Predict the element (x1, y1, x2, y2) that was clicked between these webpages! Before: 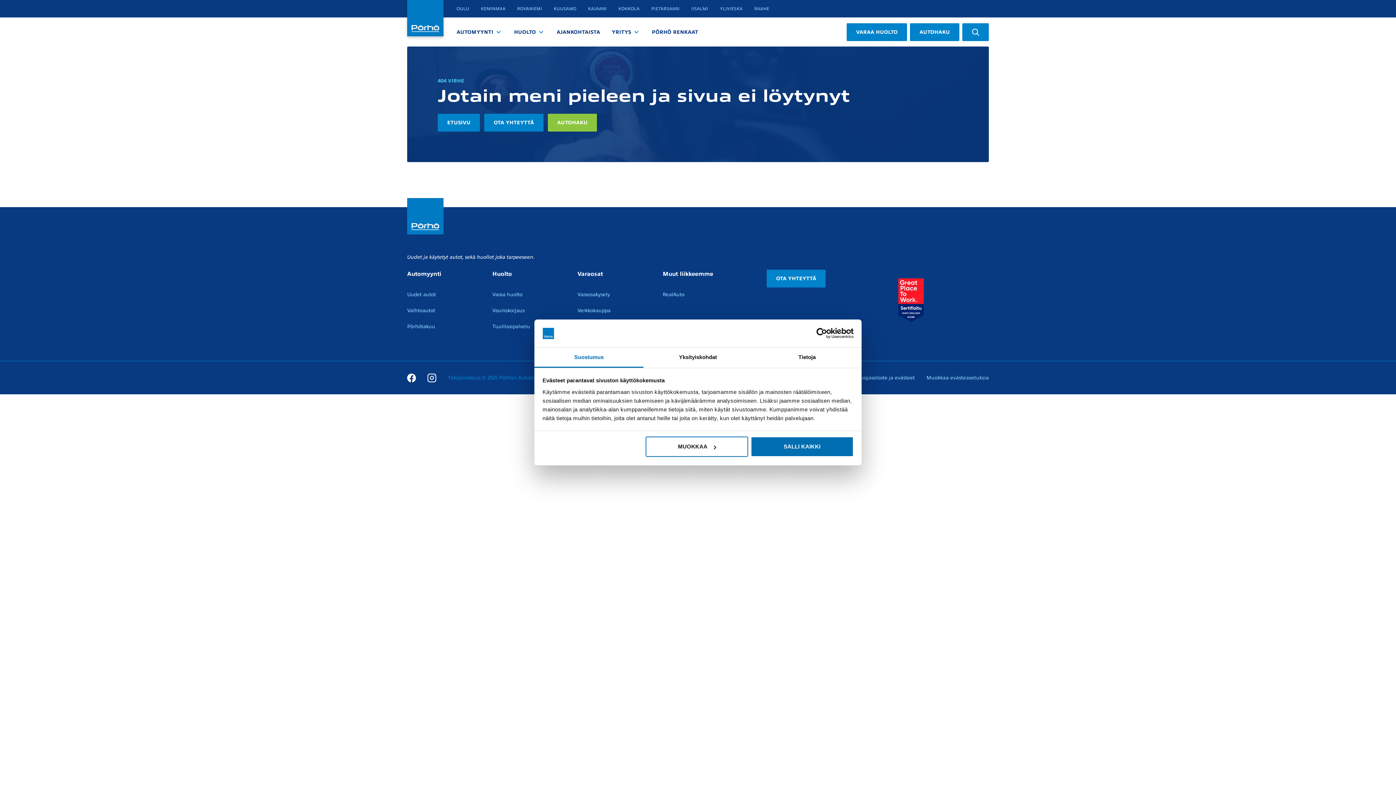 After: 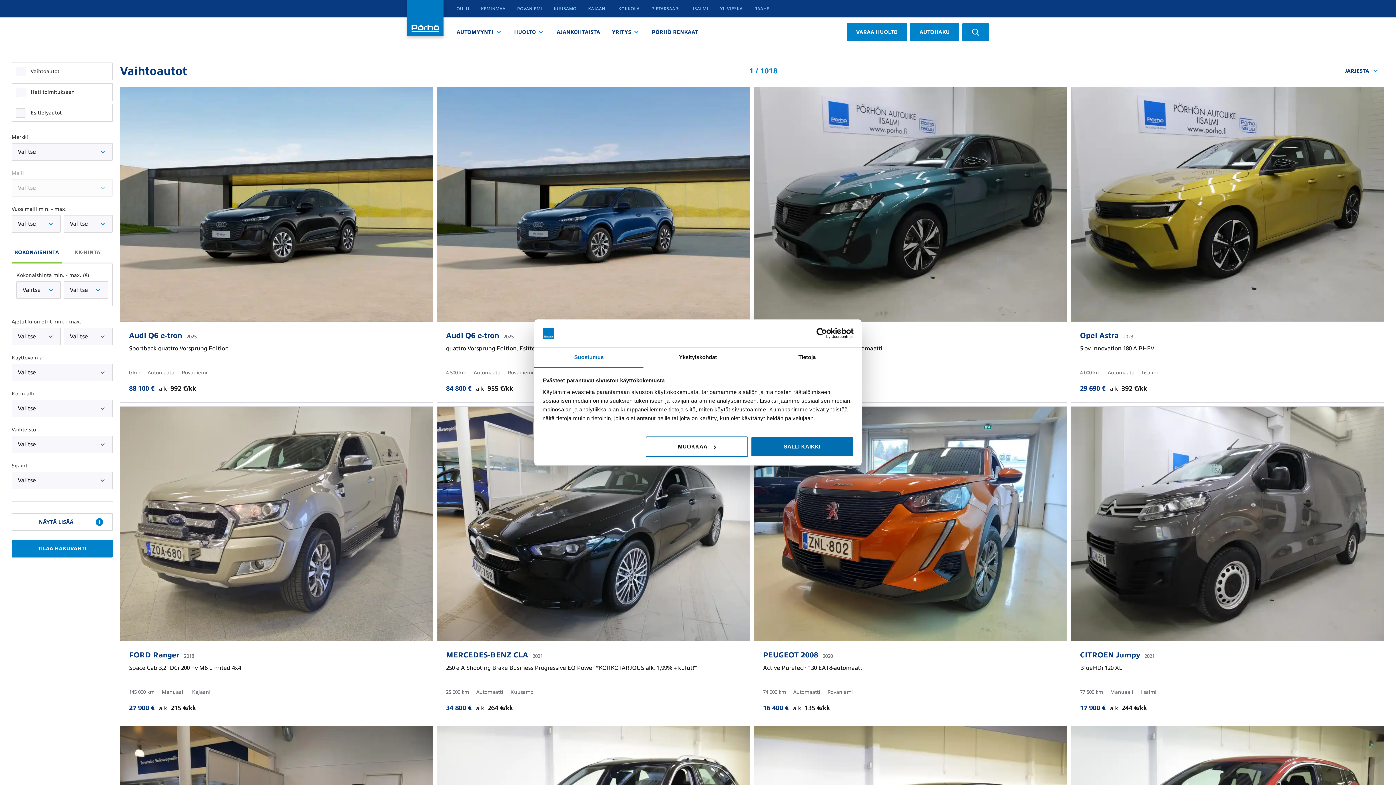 Action: bbox: (547, 113, 597, 131) label: AUTOHAKU